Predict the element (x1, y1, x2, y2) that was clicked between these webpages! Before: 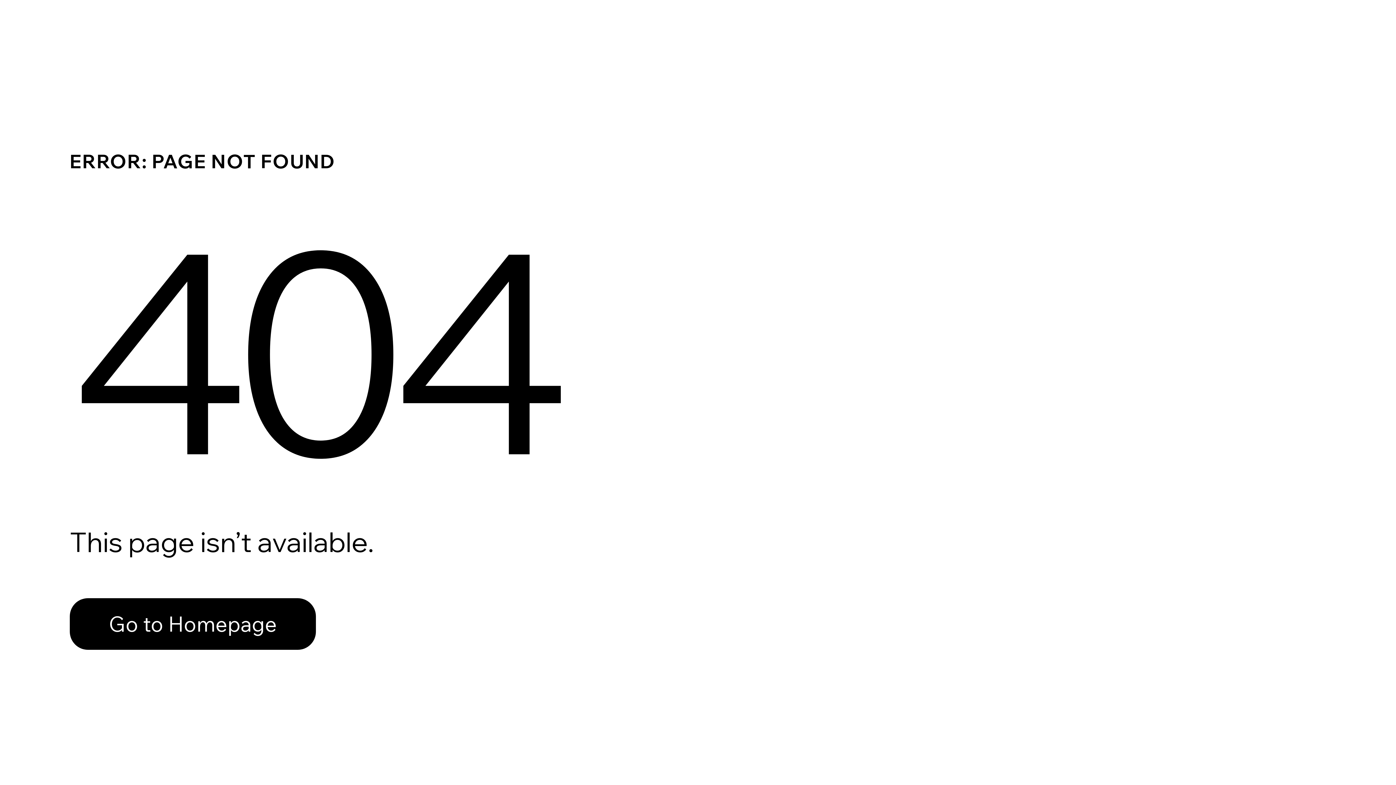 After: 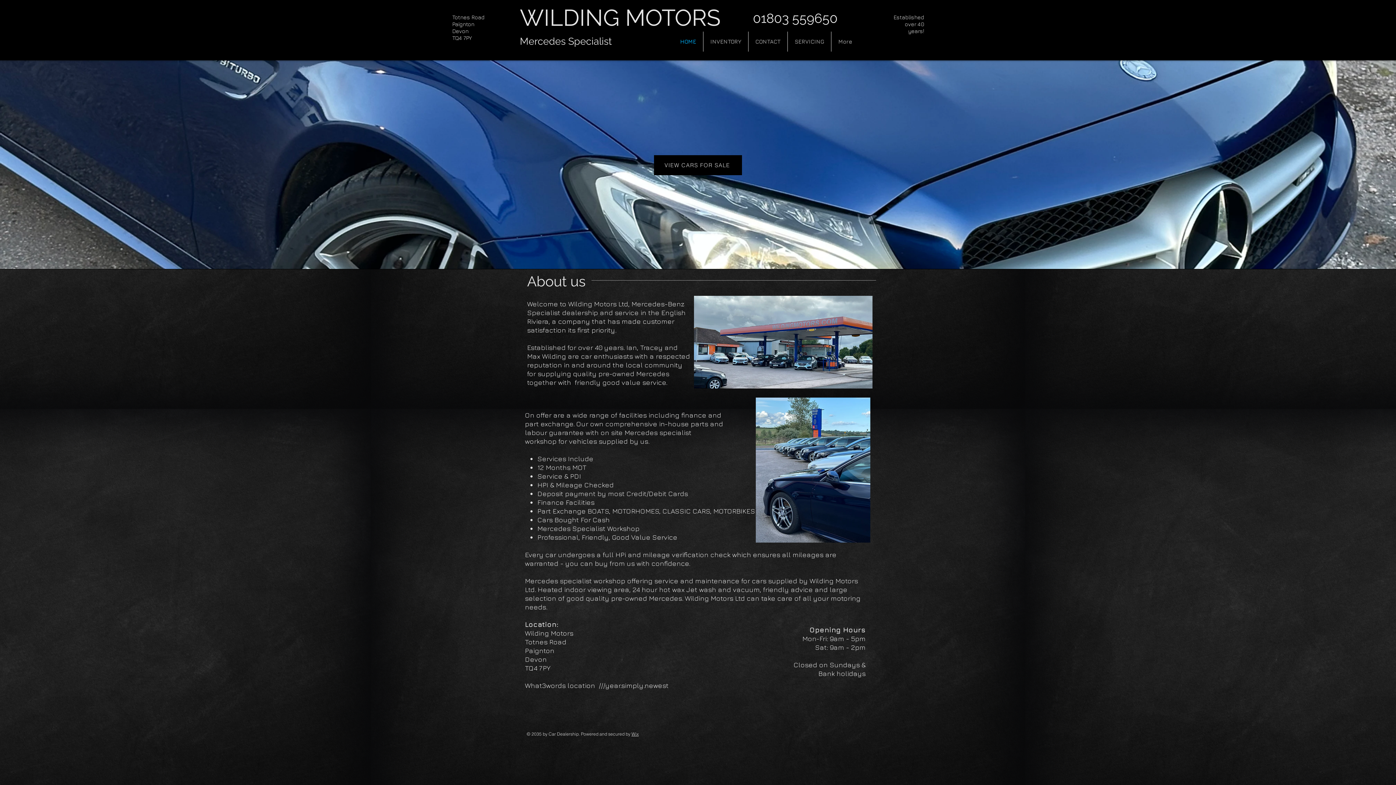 Action: label: Go to Homepage bbox: (69, 582, 768, 659)